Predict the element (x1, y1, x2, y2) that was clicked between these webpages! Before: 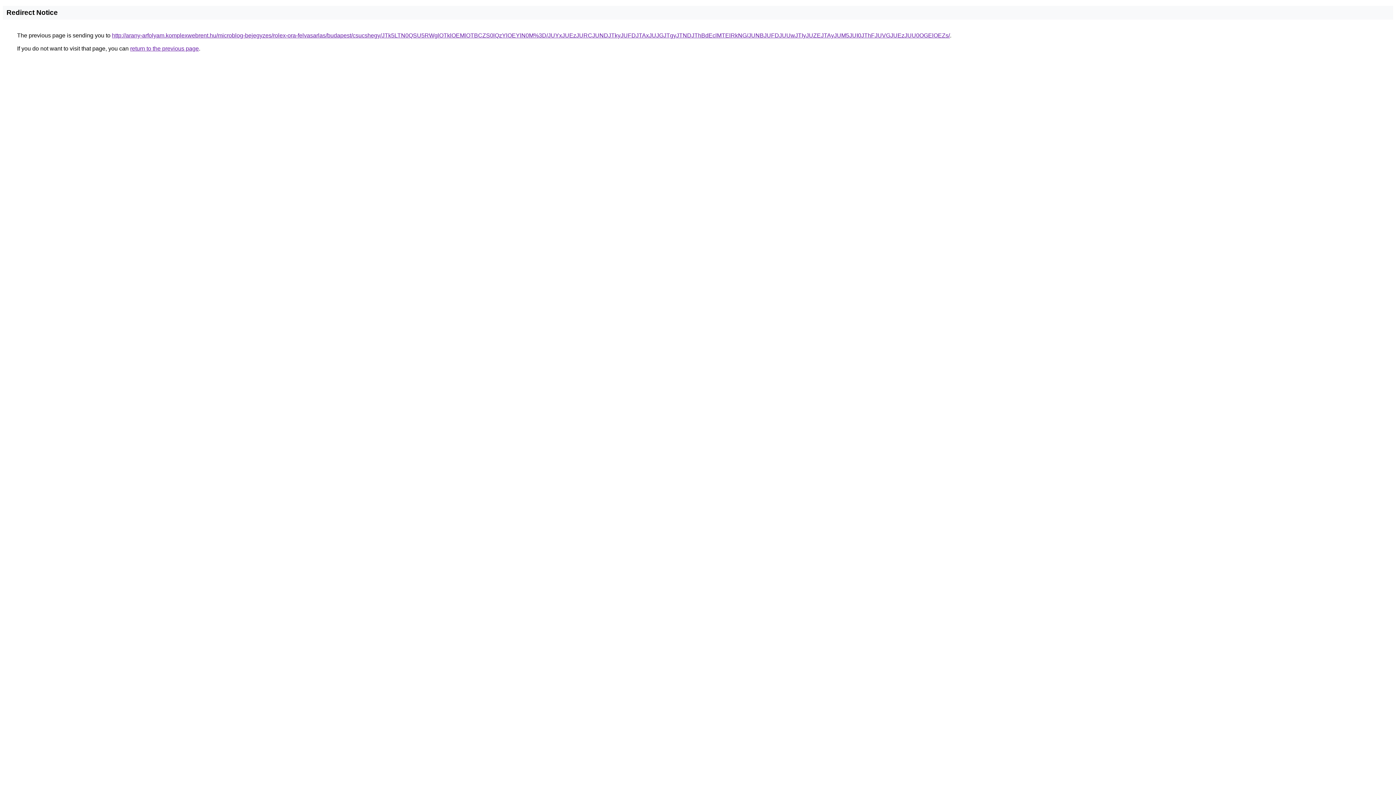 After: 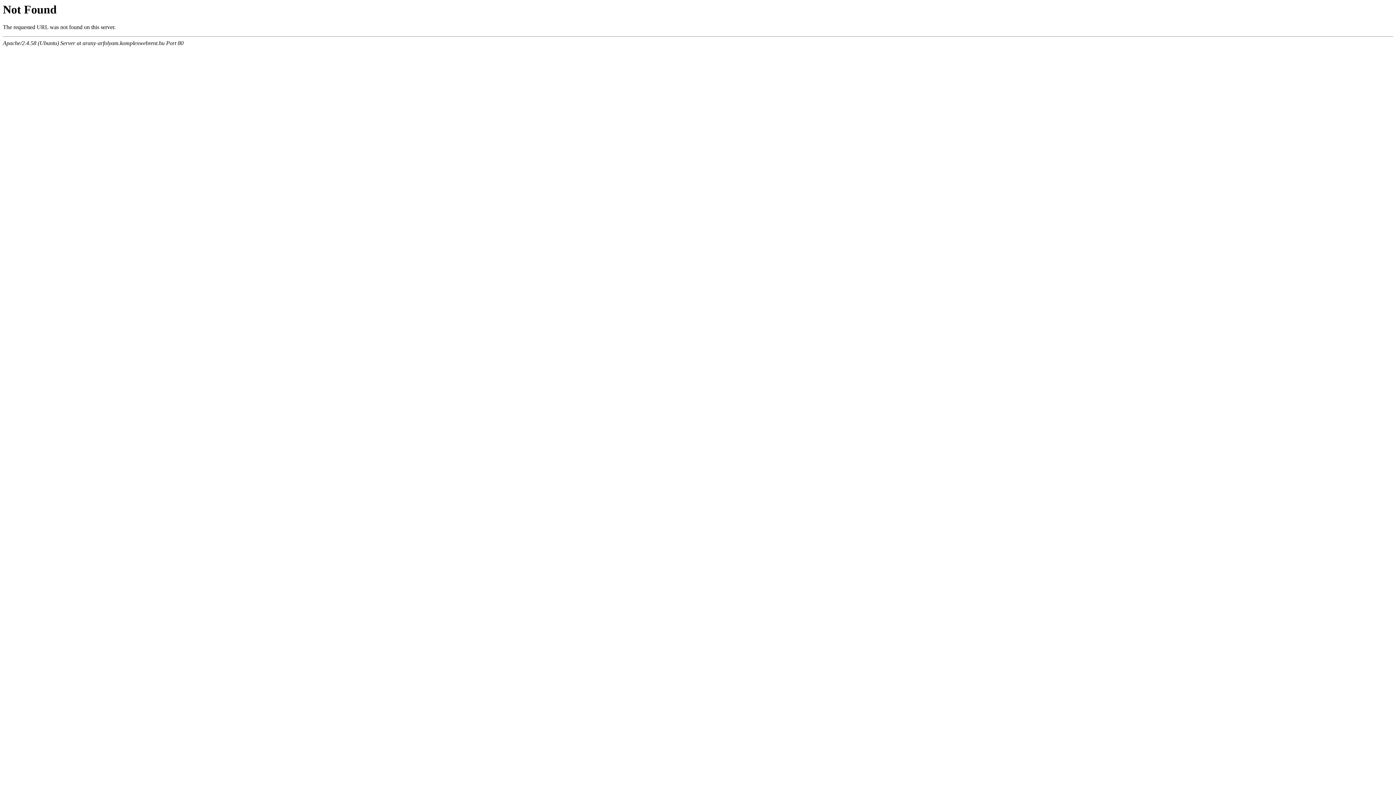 Action: bbox: (112, 32, 950, 38) label: http://arany-arfolyam.komplexwebrent.hu/microblog-bejegyzes/rolex-ora-felvasarlas/budapest/csucshegy/JTk5LTN0QSU5RWglOTklOEMlOTBCZS0lQzYlOEYlN0M%3D/JUYxJUEzJURCJUNDJTkyJUFDJTAxJUJGJTgyJTNDJThBdEclMTElRkNG/JUNBJUFDJUUwJTIyJUZEJTAyJUM5JUI0JThFJUVGJUEzJUU0OGElOEZs/